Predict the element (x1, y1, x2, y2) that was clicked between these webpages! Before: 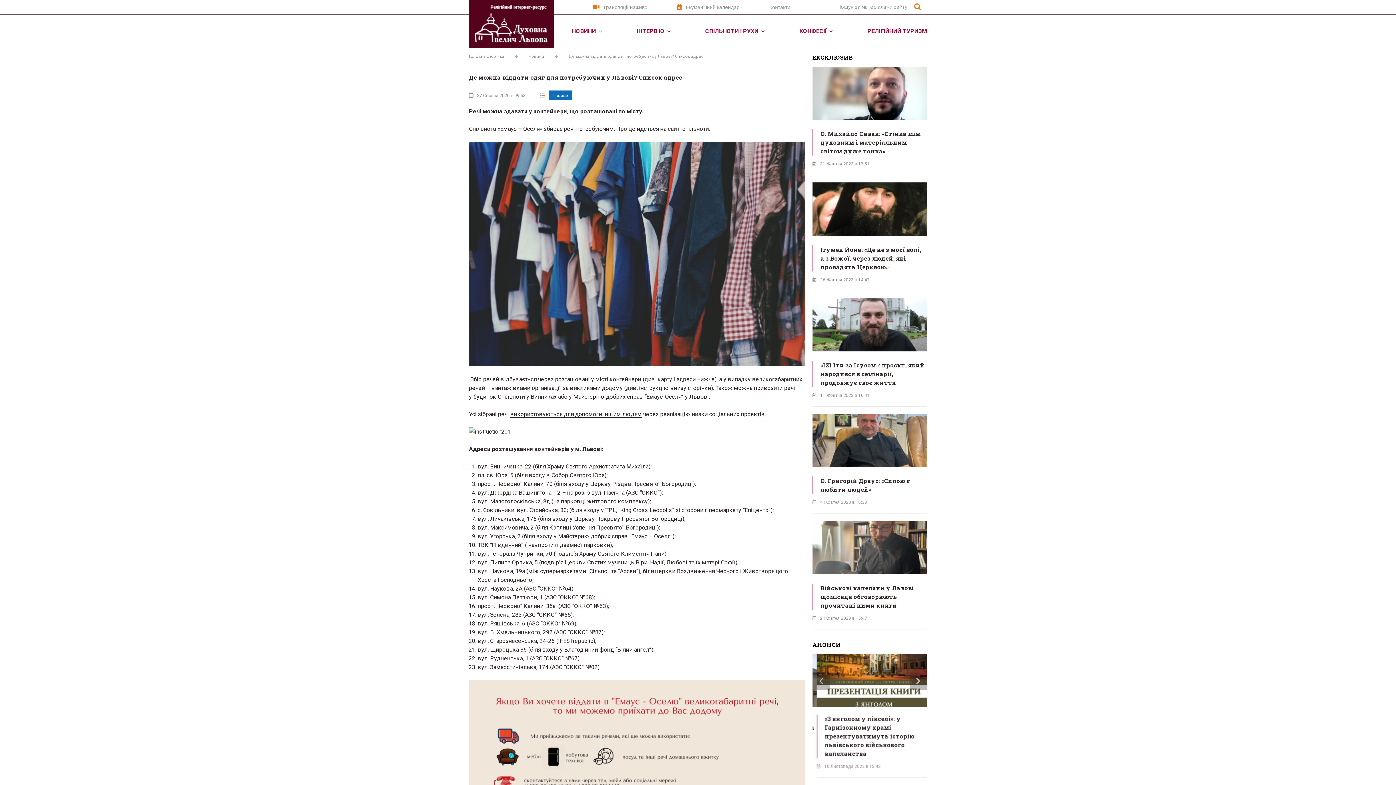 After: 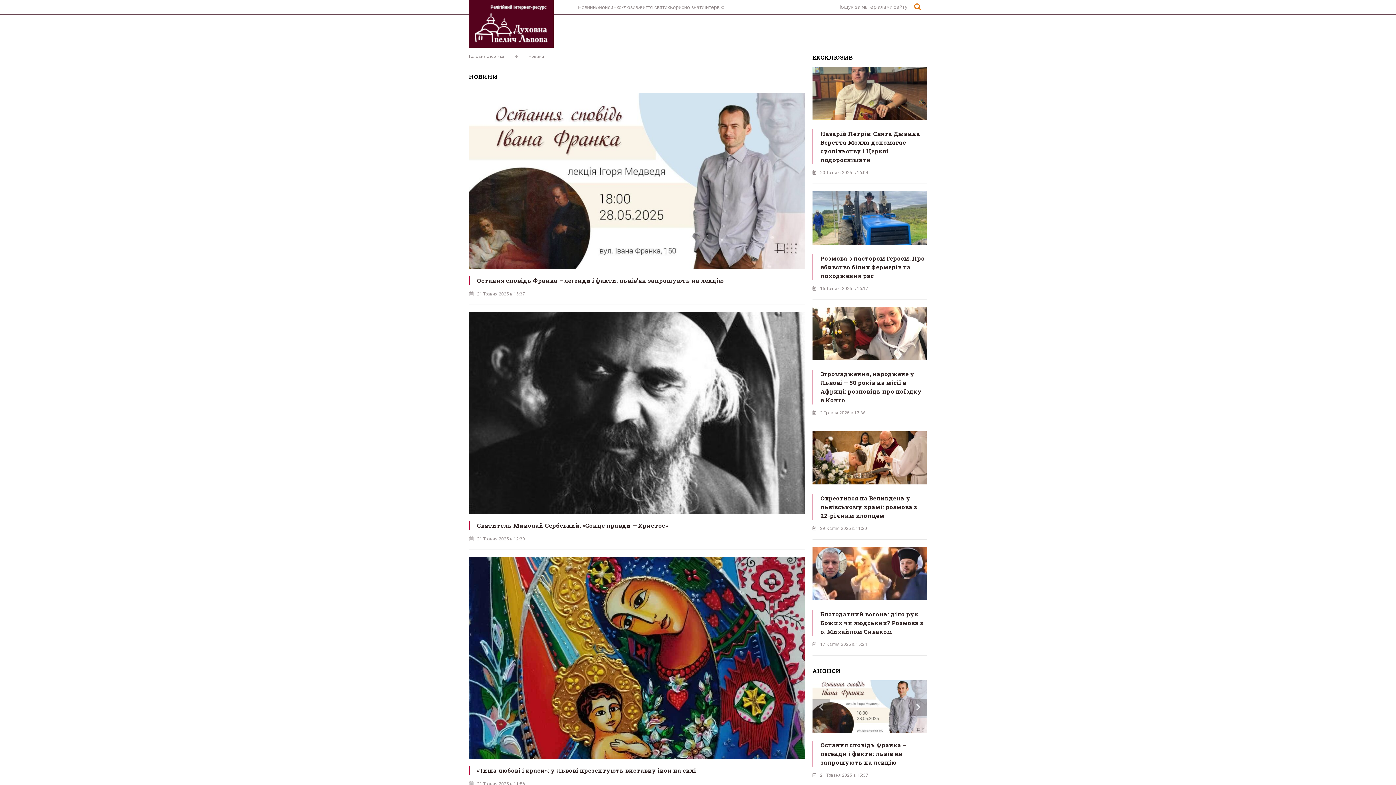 Action: label: Новини bbox: (528, 54, 544, 58)